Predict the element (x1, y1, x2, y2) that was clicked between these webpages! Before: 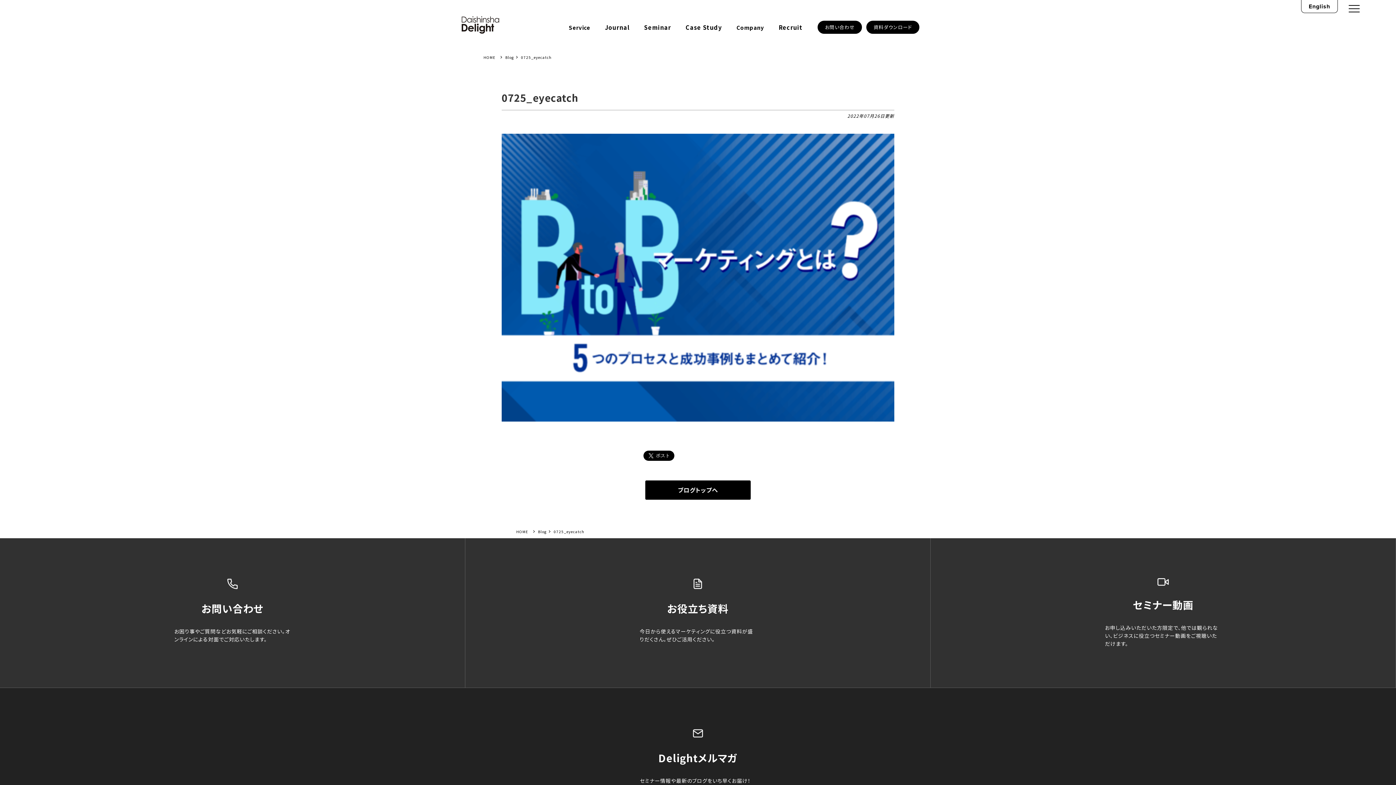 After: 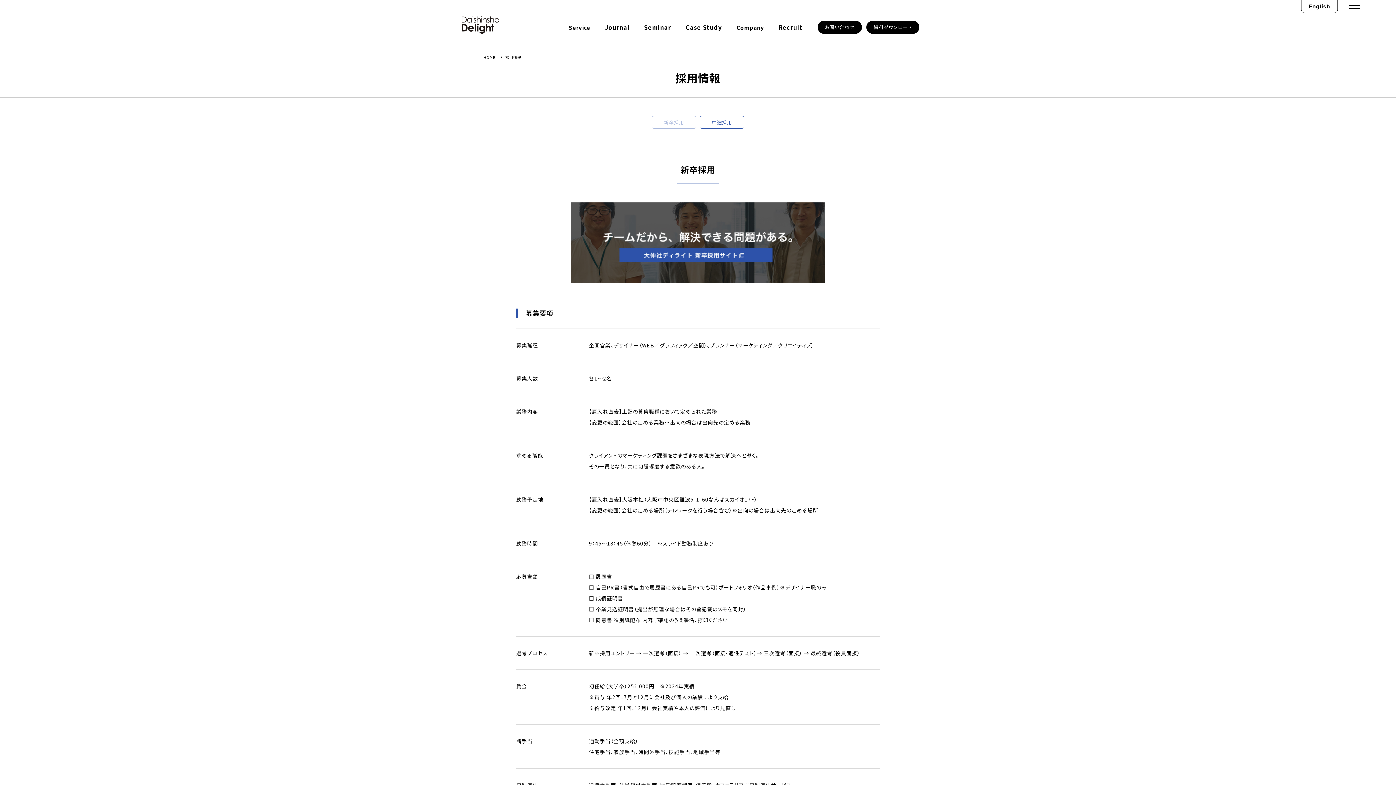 Action: bbox: (778, 22, 802, 31) label: Recruit